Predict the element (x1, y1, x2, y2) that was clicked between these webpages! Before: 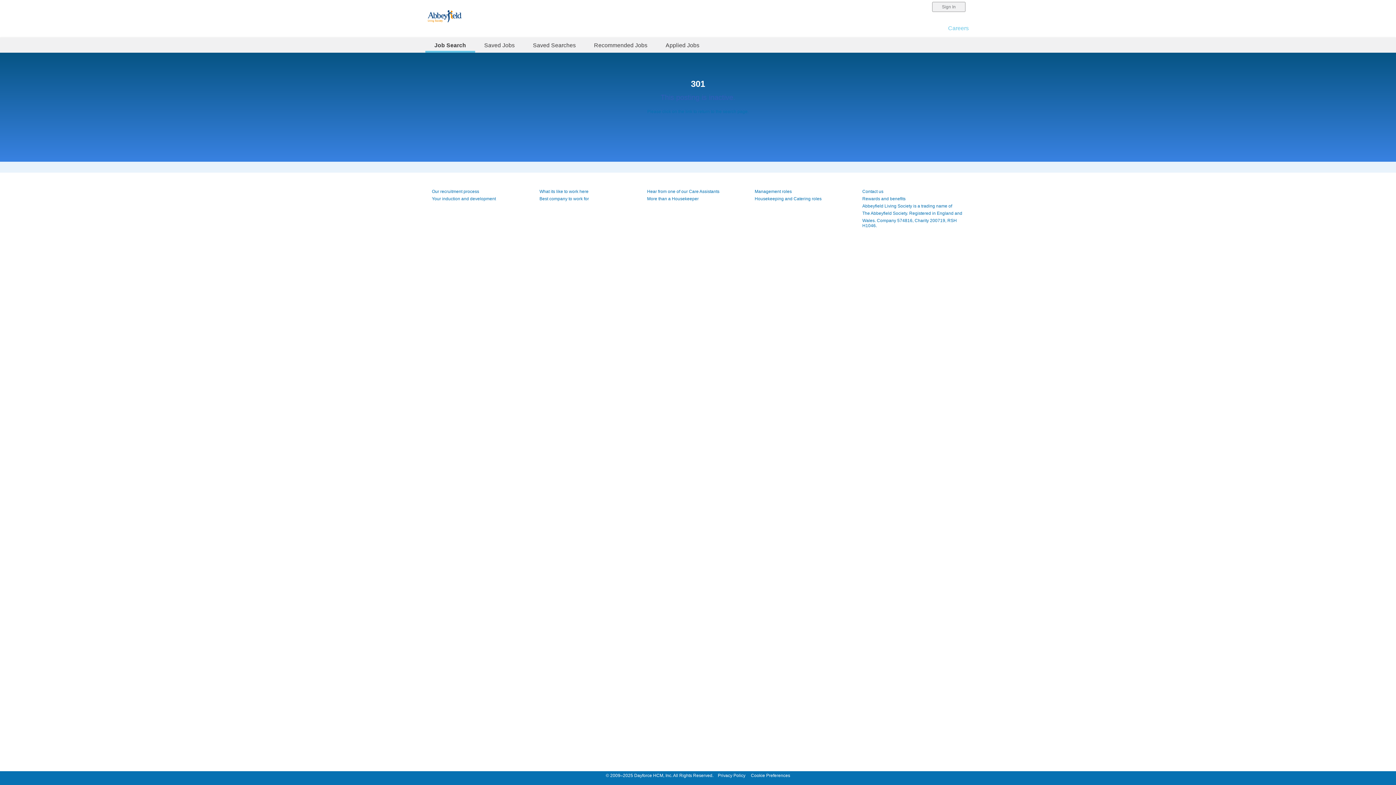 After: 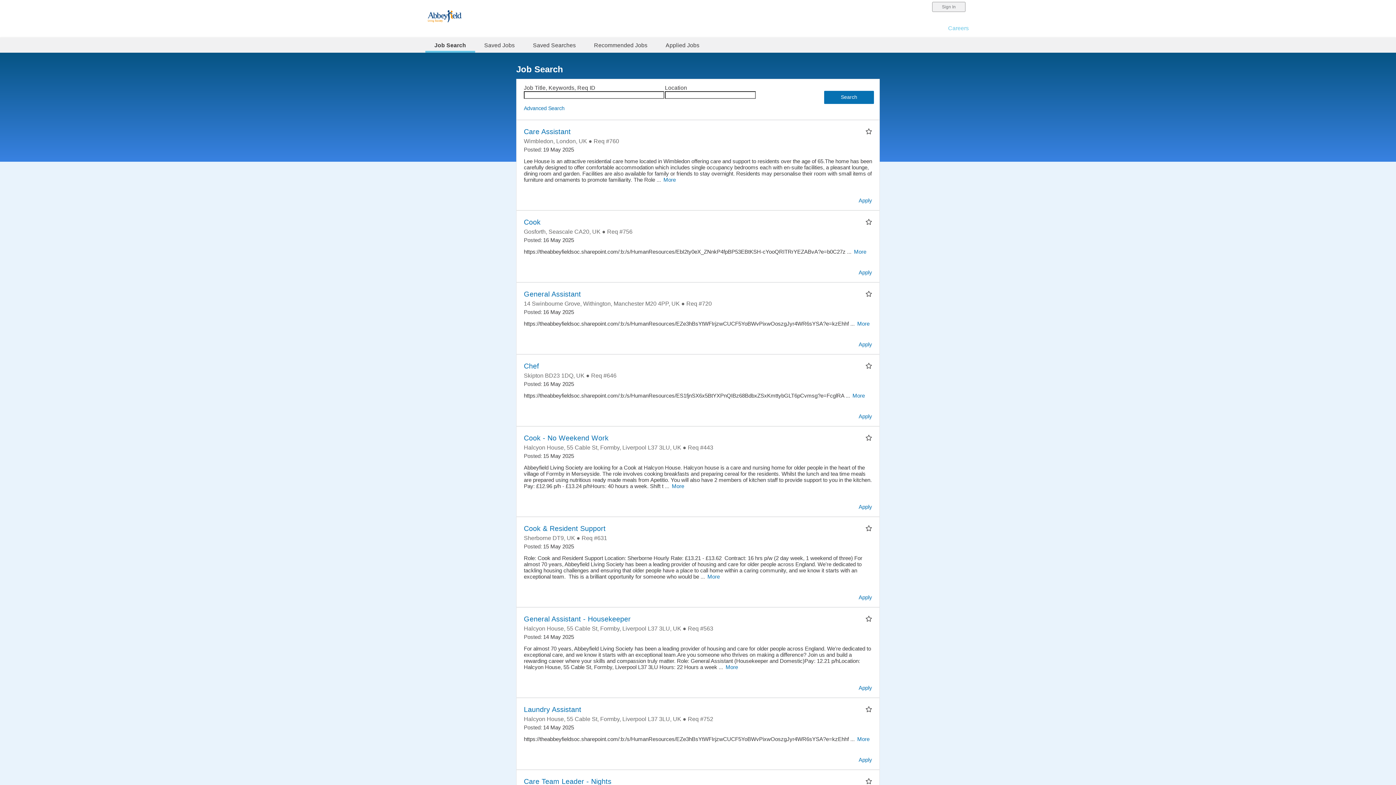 Action: label: Job Search bbox: (434, 42, 466, 48)